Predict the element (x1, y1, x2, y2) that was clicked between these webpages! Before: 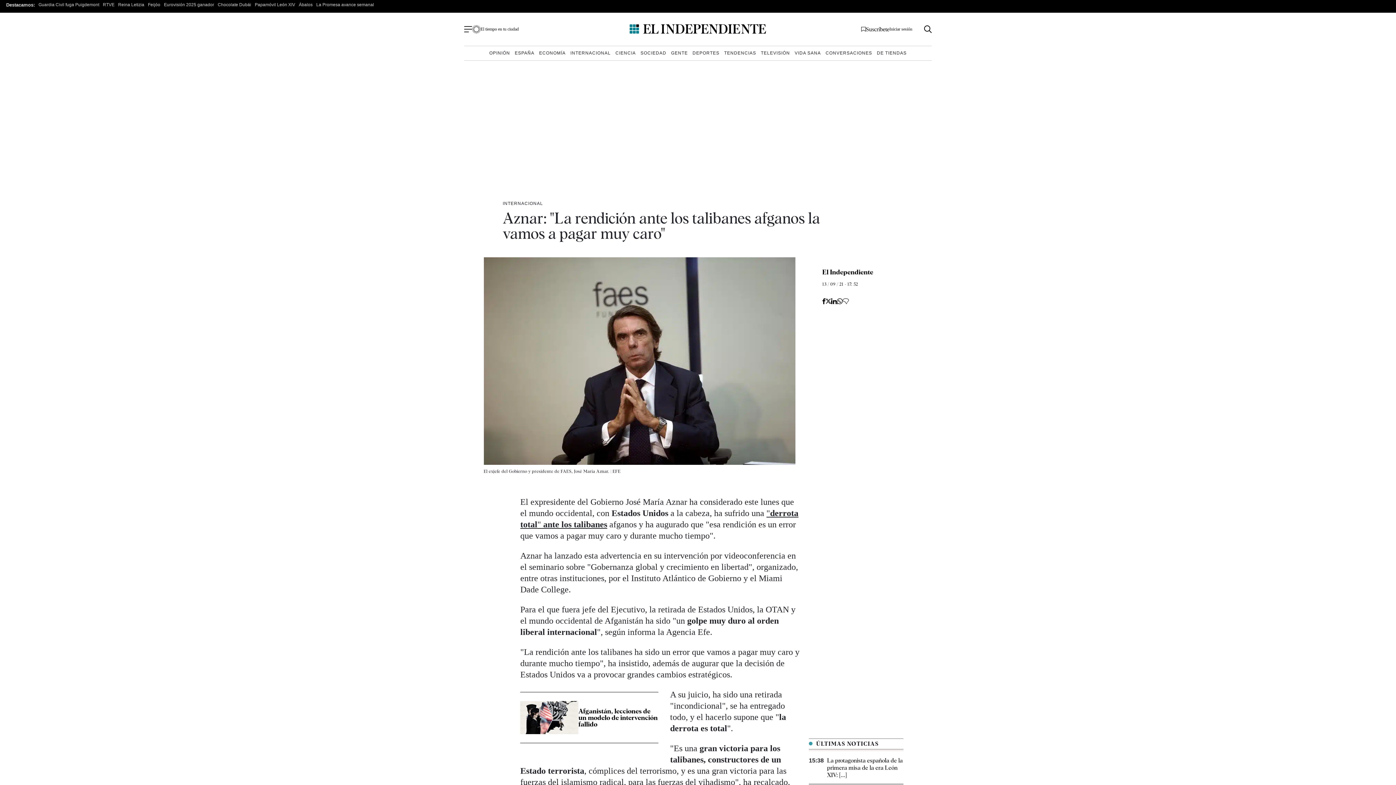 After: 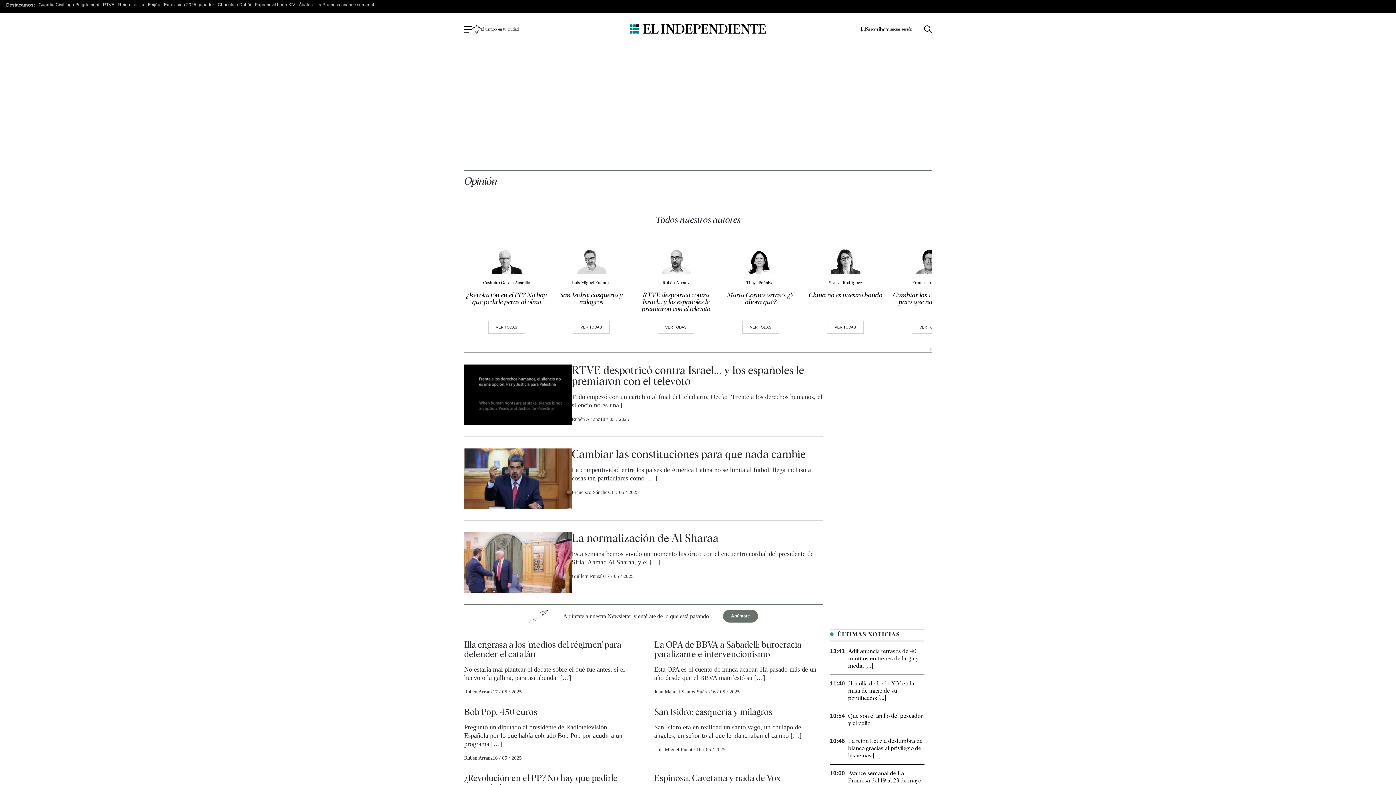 Action: label: OPINIÓN bbox: (488, 49, 511, 57)